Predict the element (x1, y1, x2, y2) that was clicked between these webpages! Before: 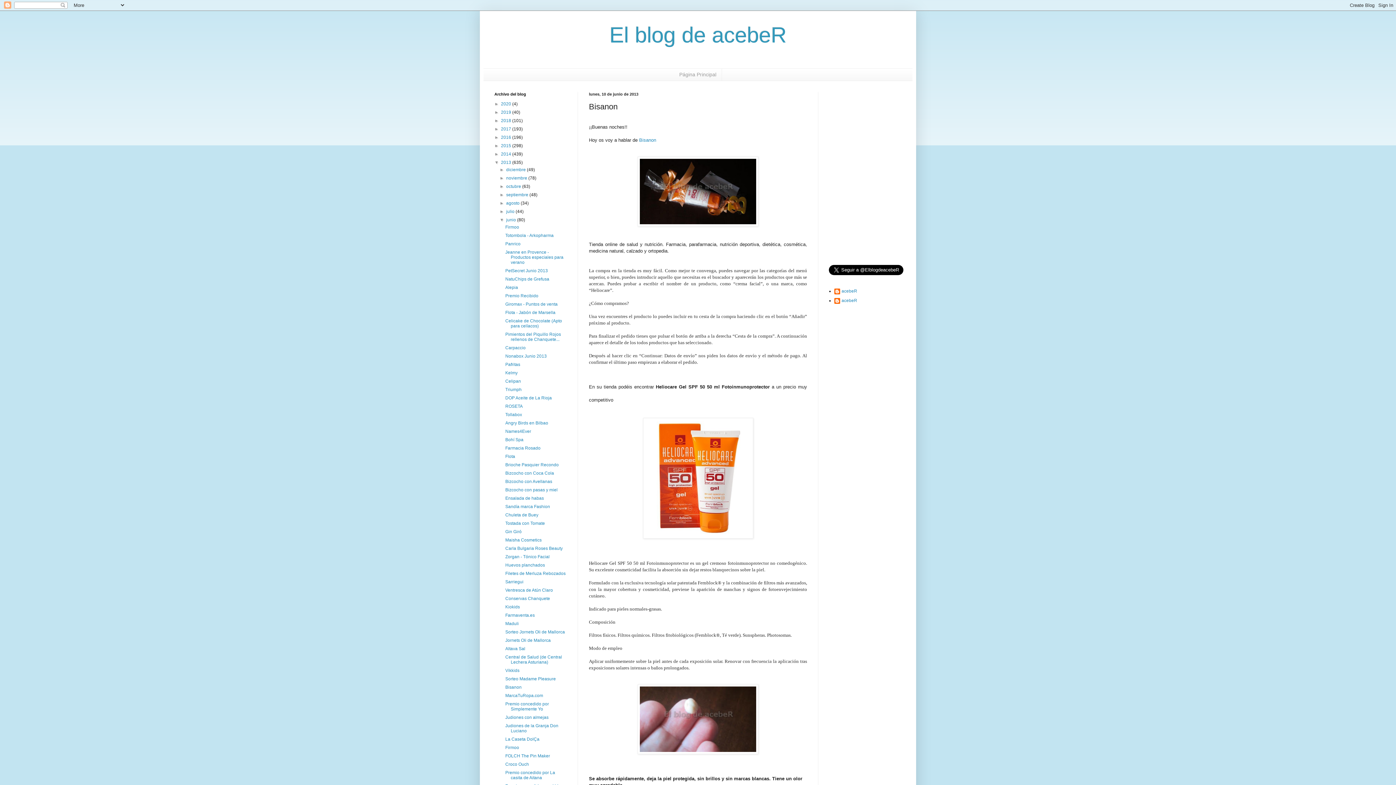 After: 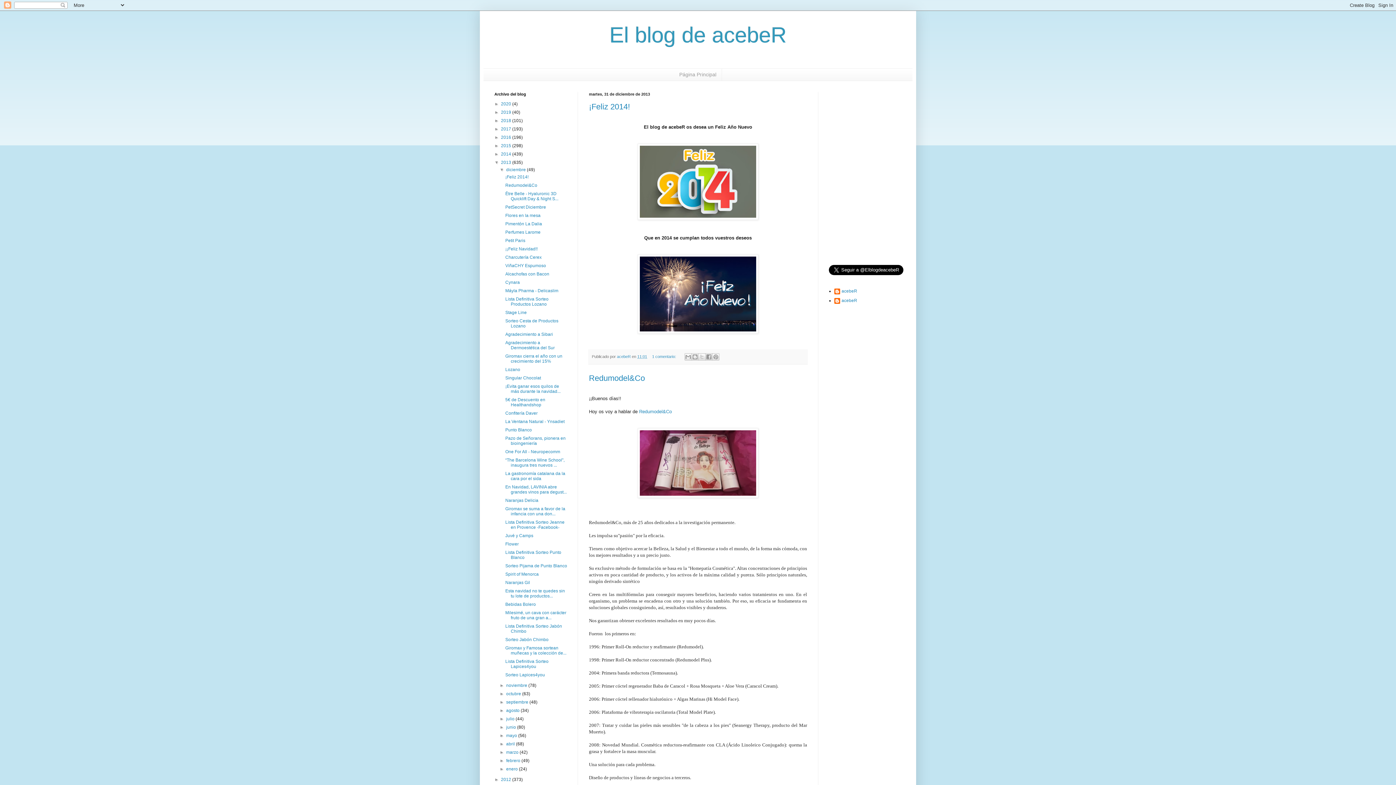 Action: label: 2013  bbox: (501, 159, 512, 165)